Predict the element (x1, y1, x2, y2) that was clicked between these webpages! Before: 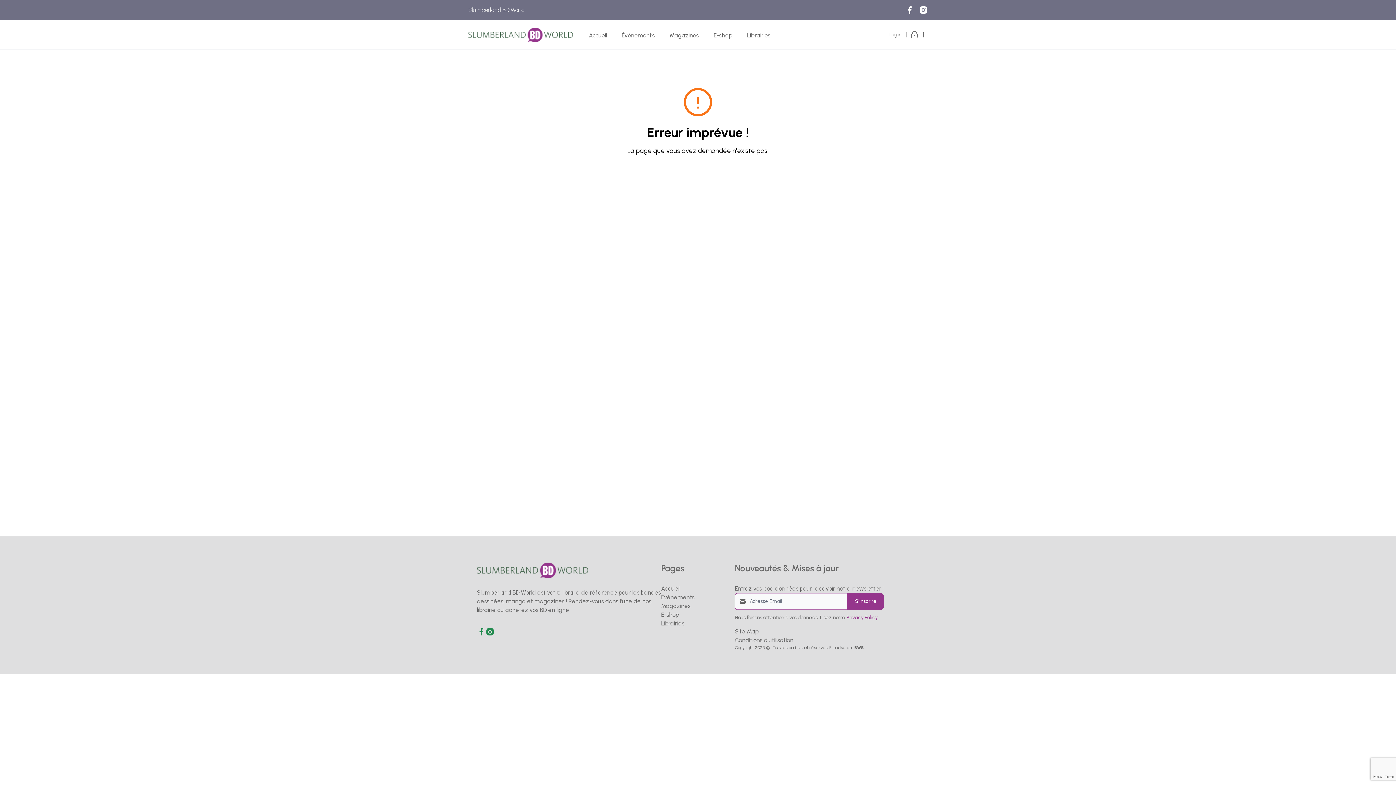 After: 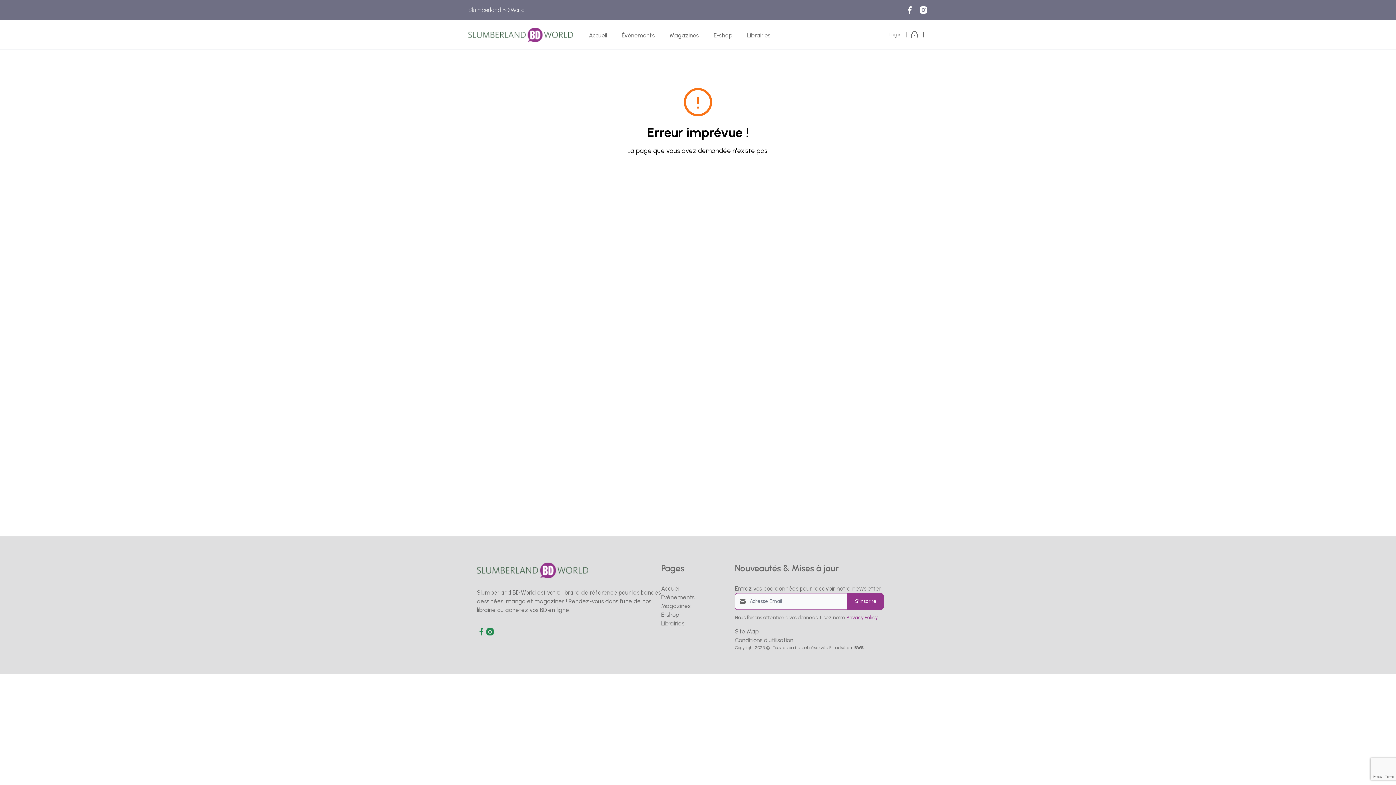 Action: label: BWS bbox: (854, 645, 864, 650)